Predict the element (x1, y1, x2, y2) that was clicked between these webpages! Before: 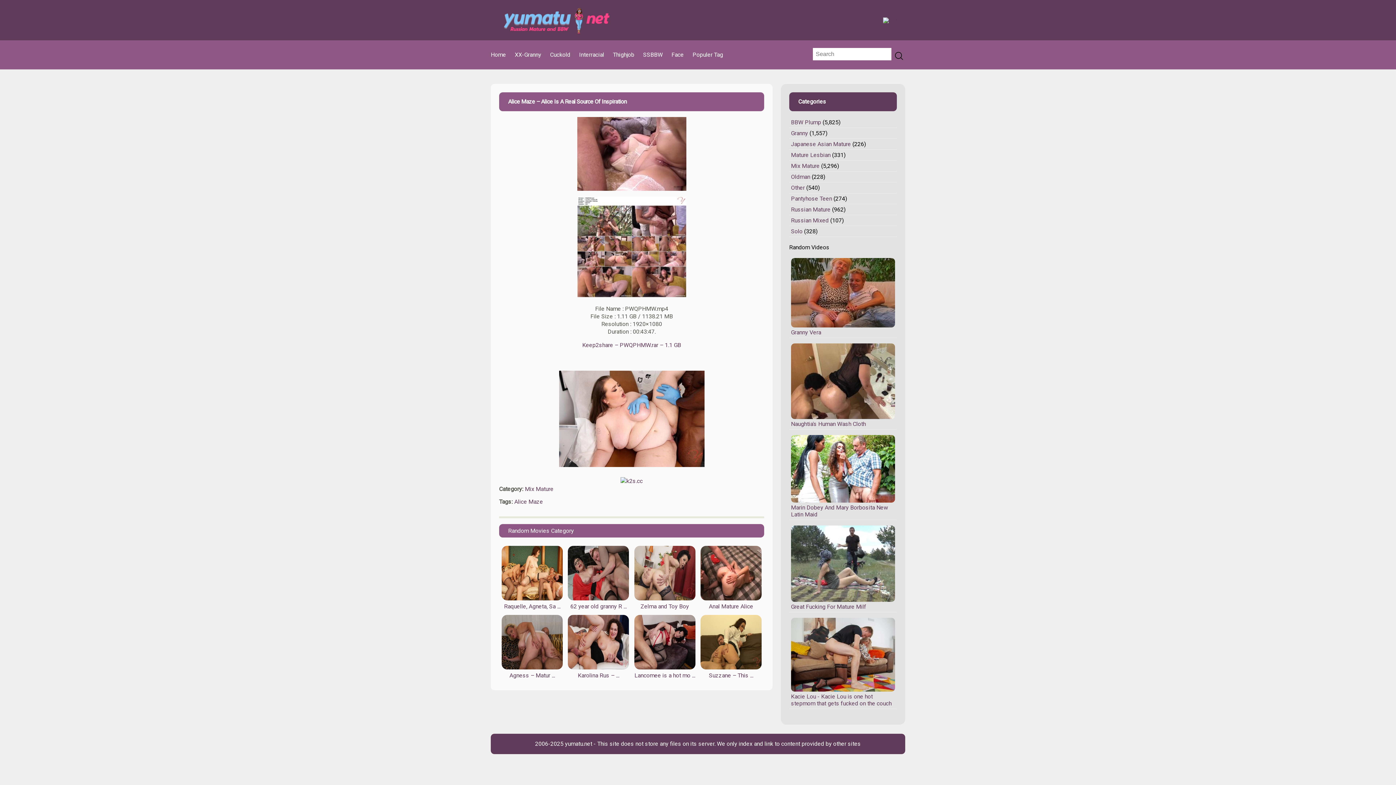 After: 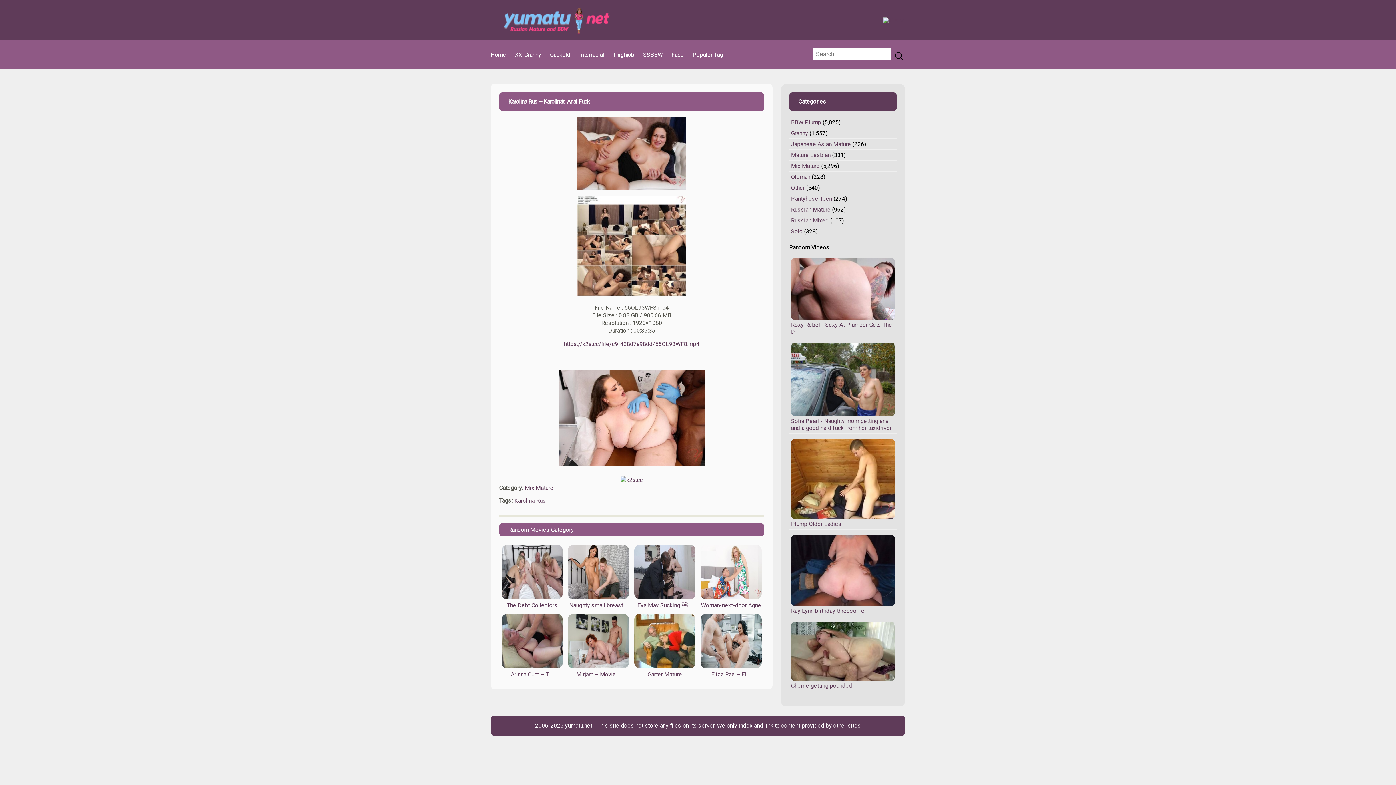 Action: bbox: (568, 664, 629, 671)